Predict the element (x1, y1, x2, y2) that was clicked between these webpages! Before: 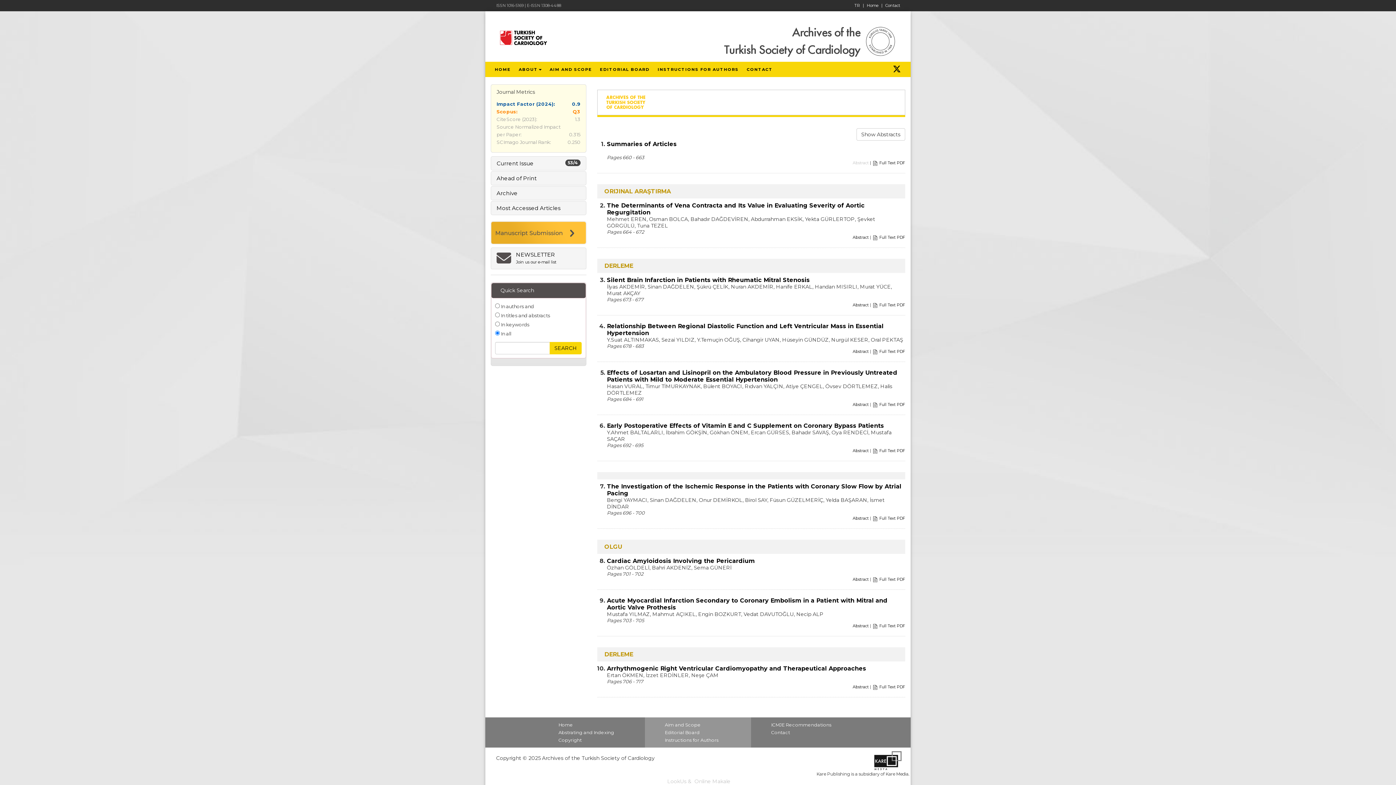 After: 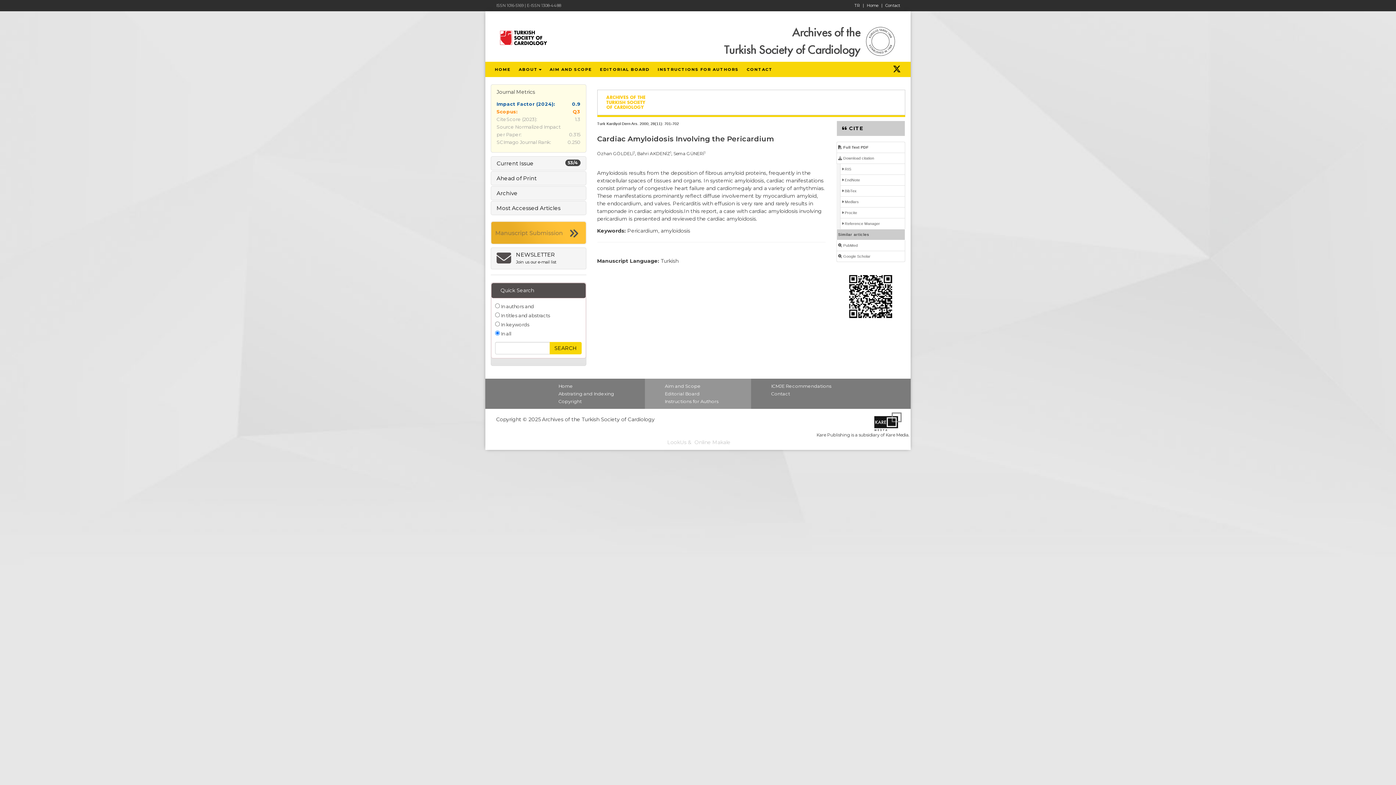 Action: label: Cardiac Amyloidosis Involving the Pericardium
 bbox: (607, 557, 755, 564)